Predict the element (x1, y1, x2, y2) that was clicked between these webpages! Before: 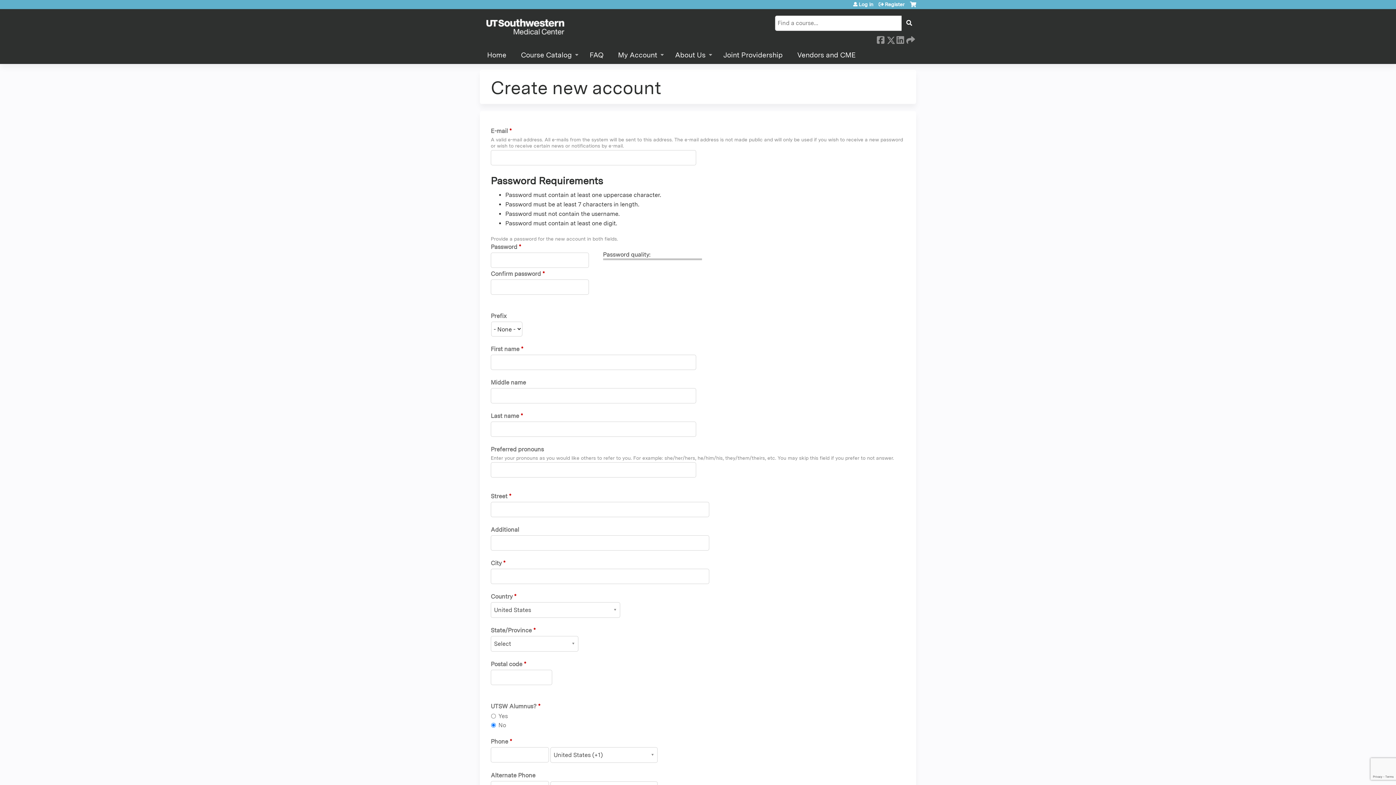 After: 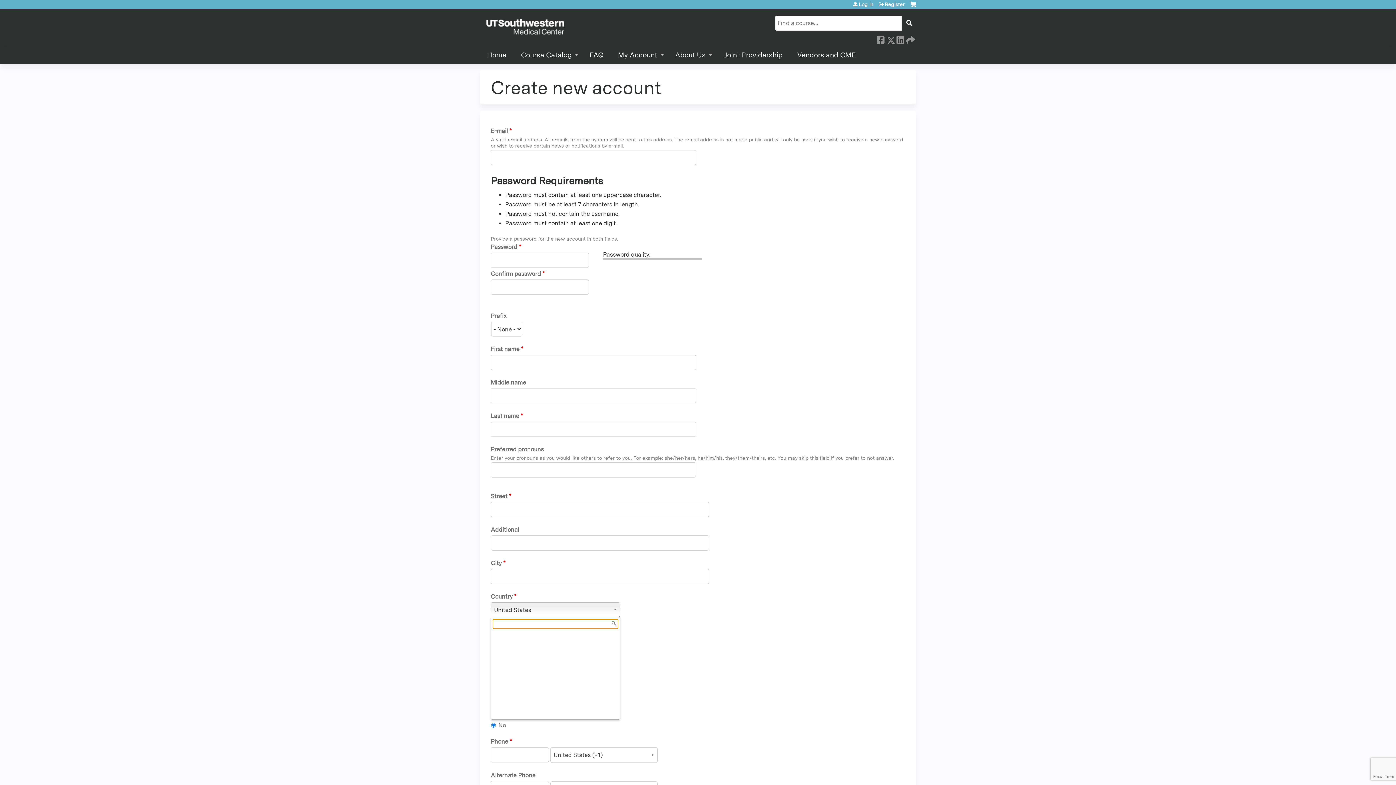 Action: bbox: (490, 602, 620, 618) label: United States